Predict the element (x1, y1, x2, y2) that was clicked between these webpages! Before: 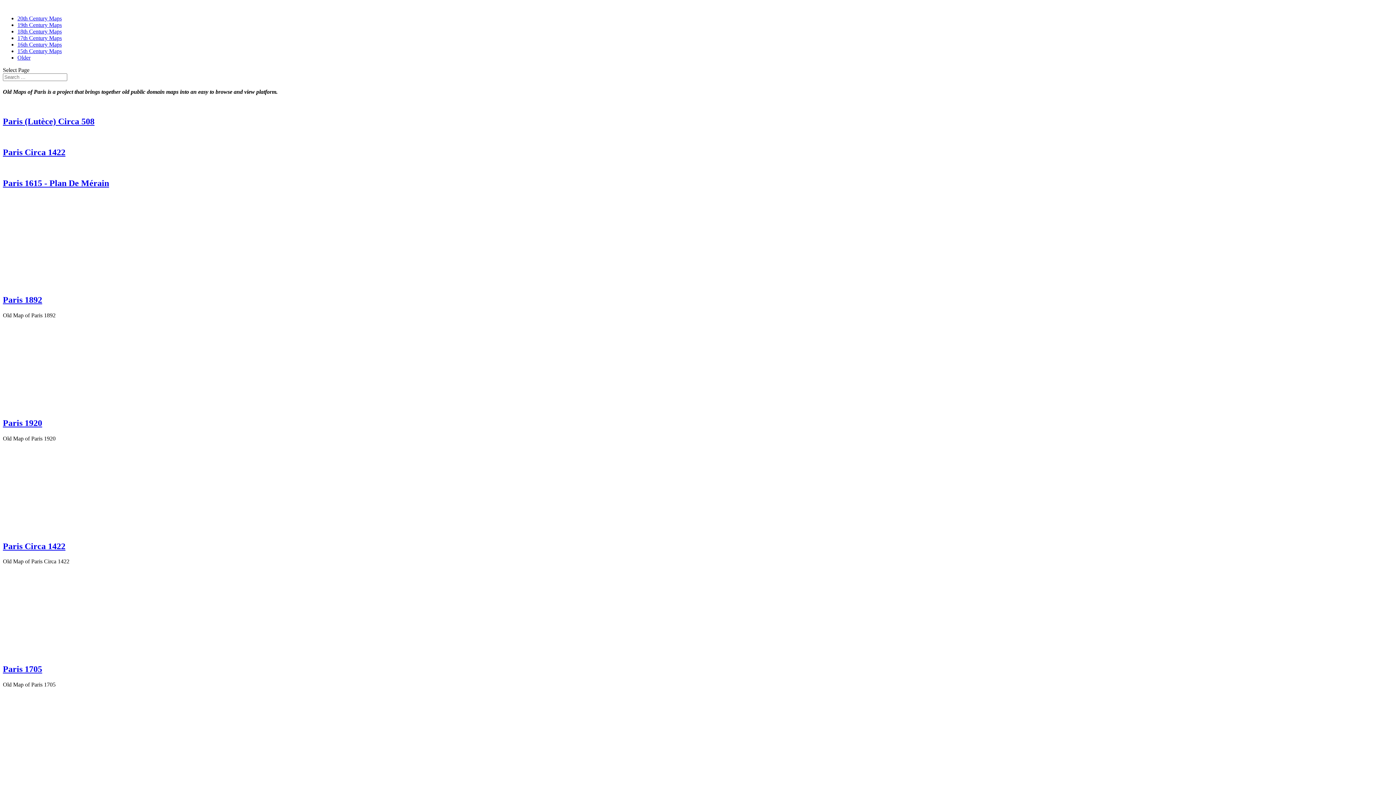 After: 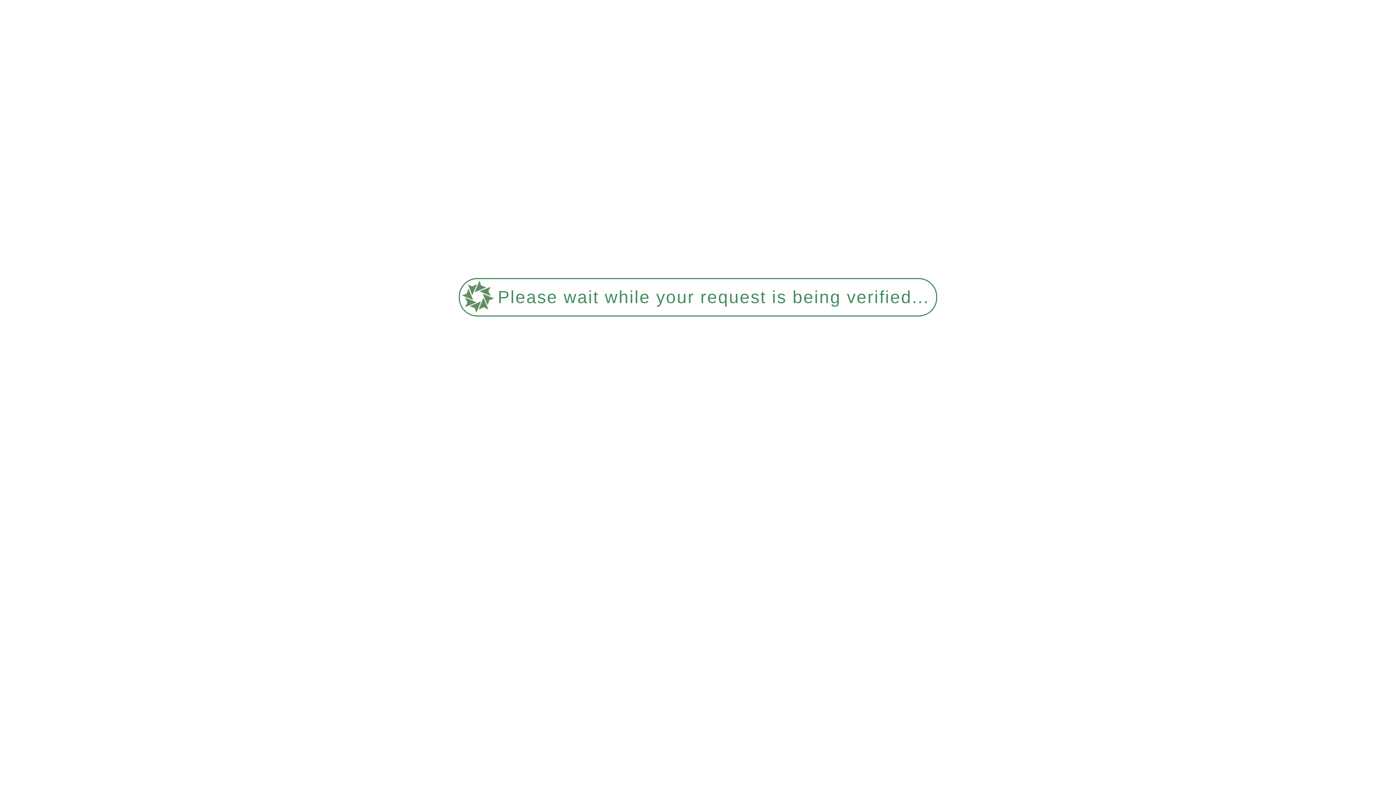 Action: bbox: (2, 404, 148, 410)